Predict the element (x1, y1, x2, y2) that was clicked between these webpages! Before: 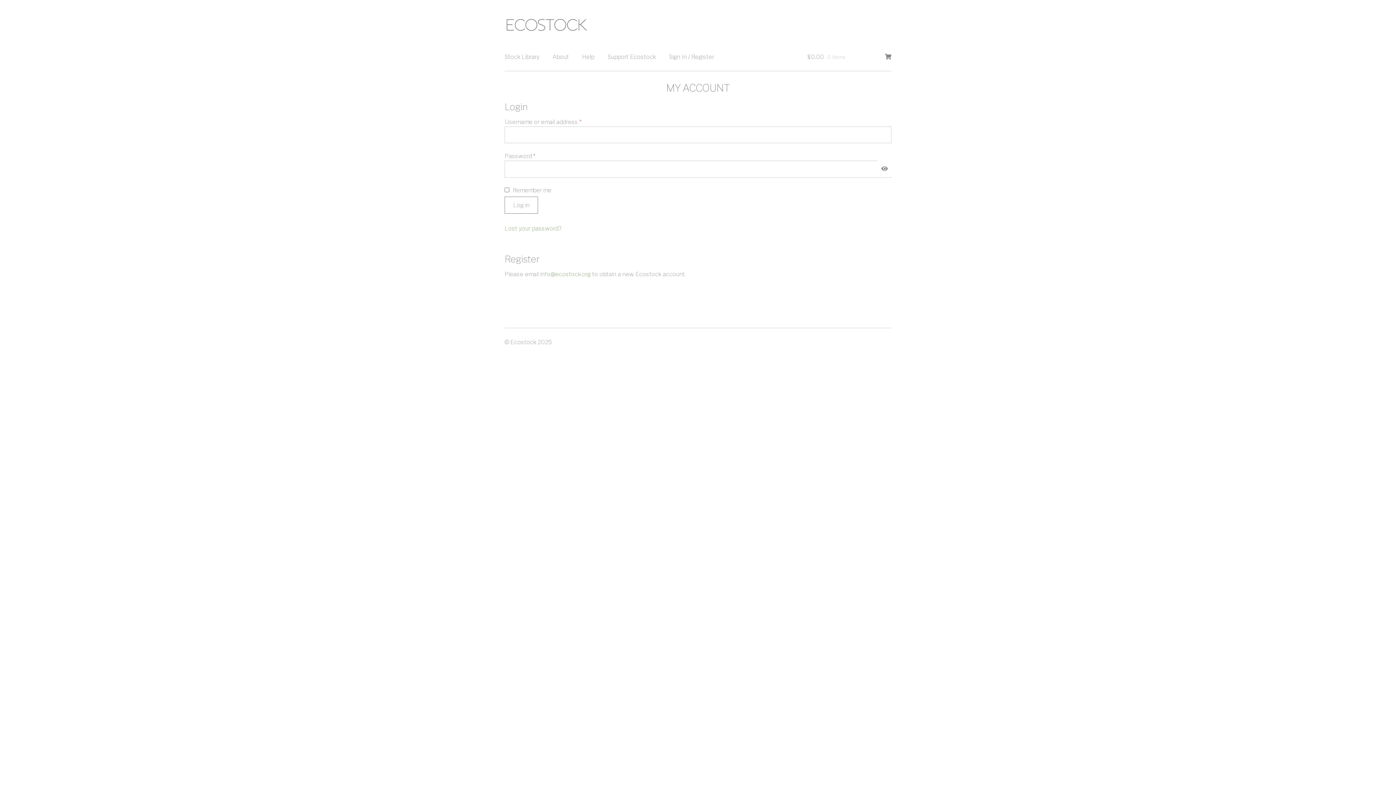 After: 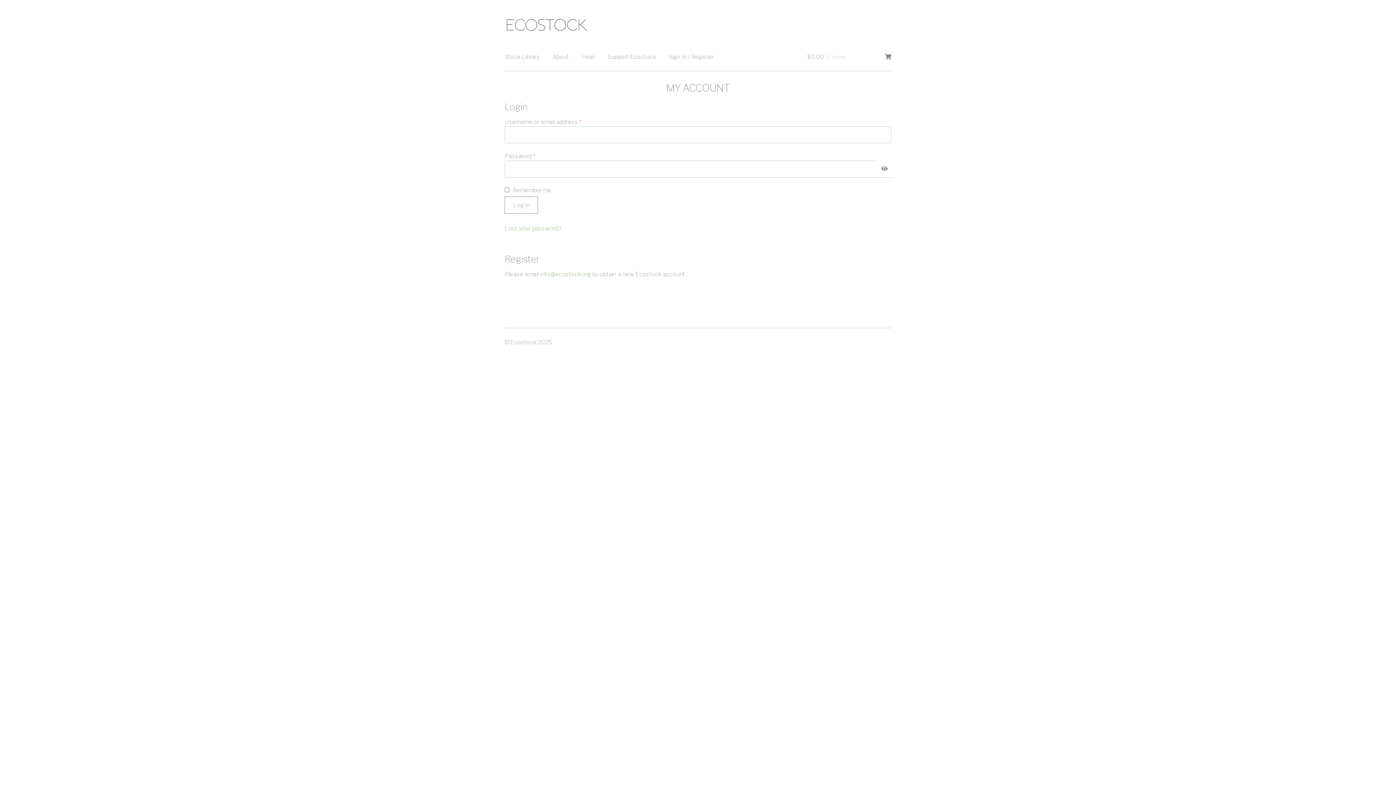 Action: bbox: (498, 43, 545, 70) label: Stock Library